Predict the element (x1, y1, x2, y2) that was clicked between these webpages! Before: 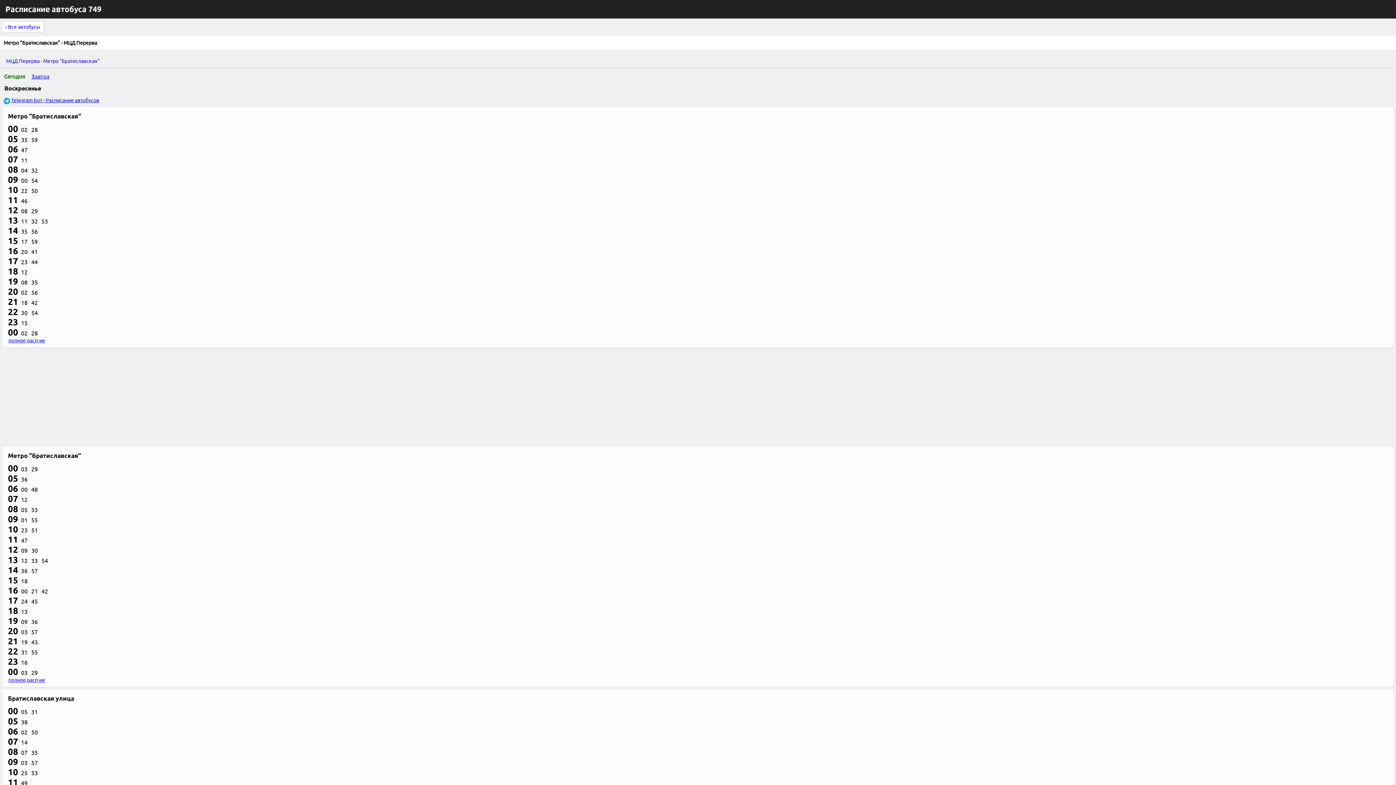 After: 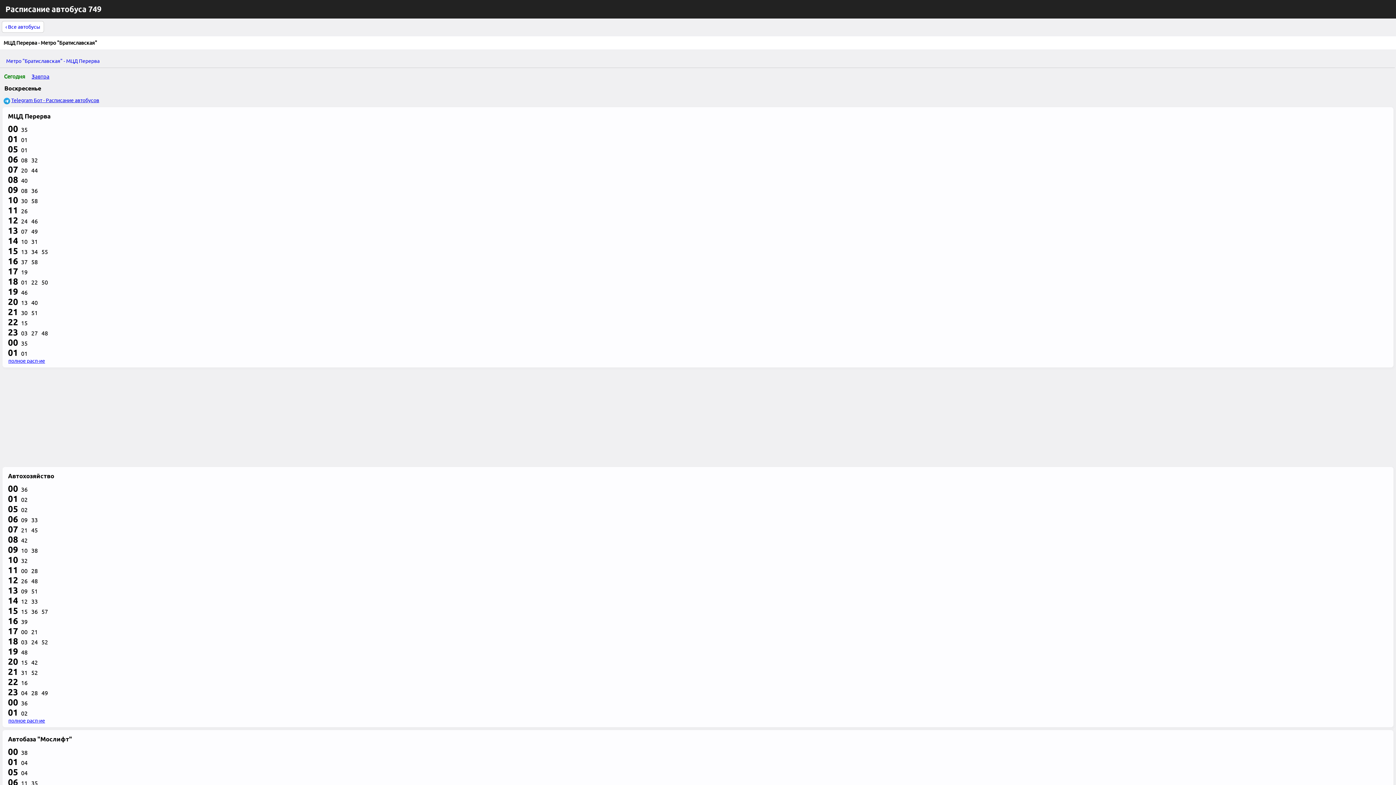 Action: bbox: (3, 55, 102, 66) label: МЦД Перерва - Метро "Братиславская"